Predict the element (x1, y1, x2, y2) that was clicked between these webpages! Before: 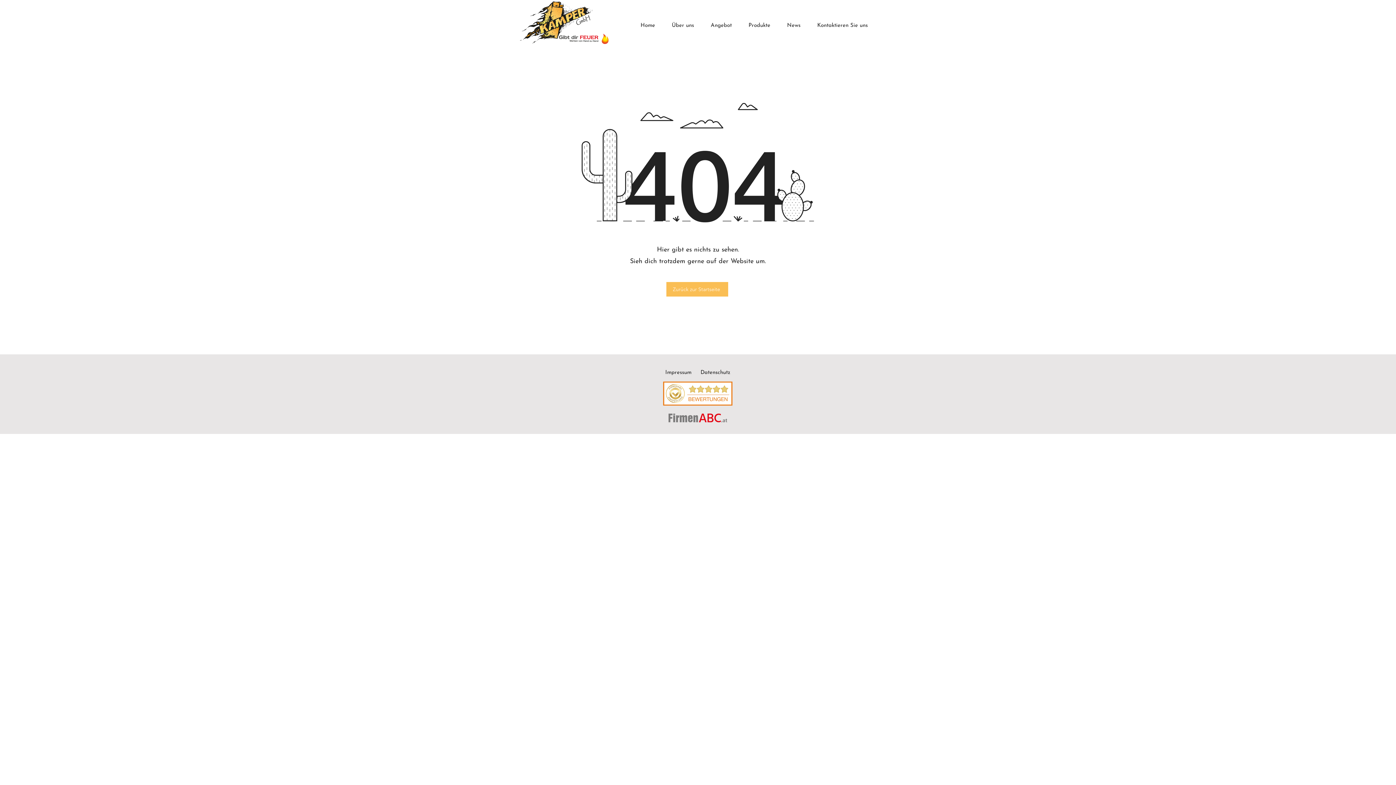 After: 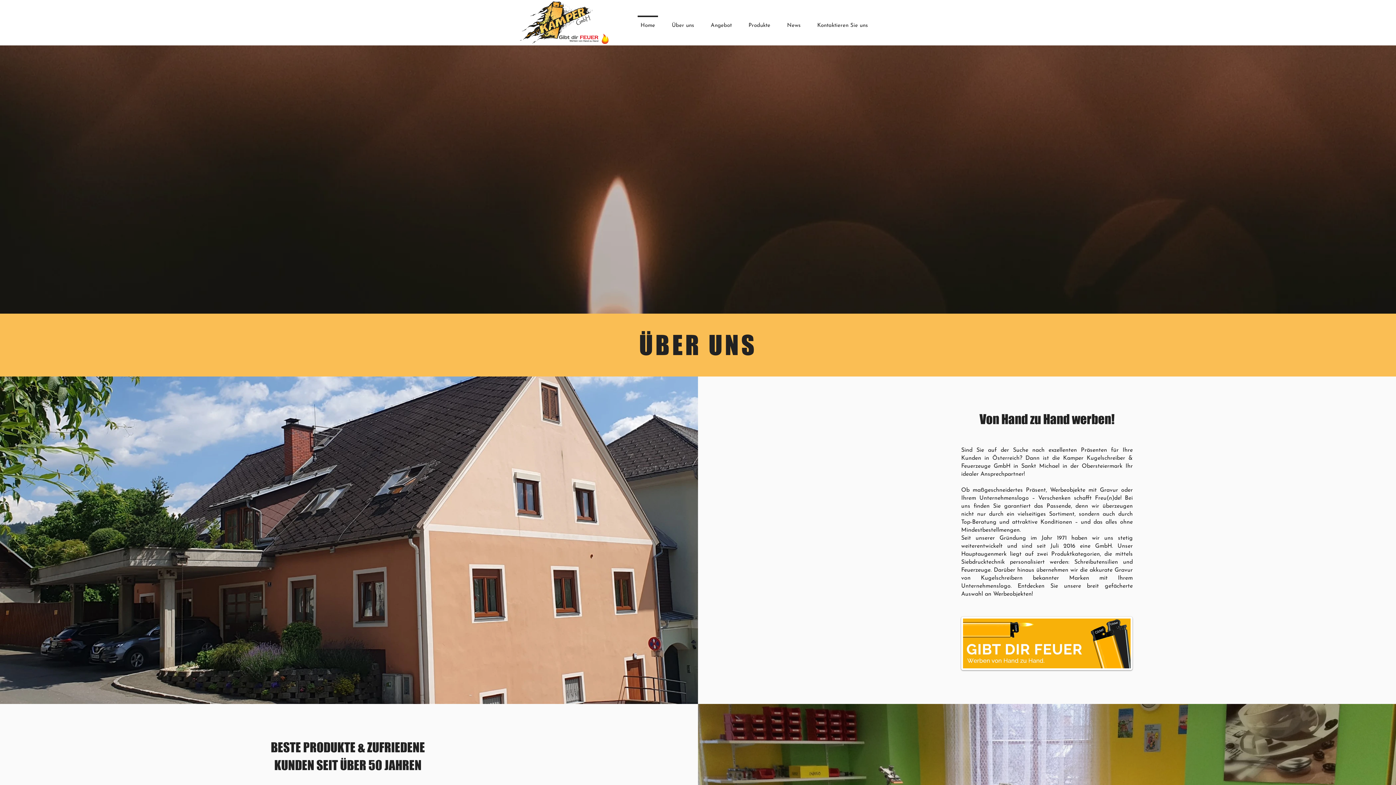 Action: bbox: (520, 1, 608, 44)